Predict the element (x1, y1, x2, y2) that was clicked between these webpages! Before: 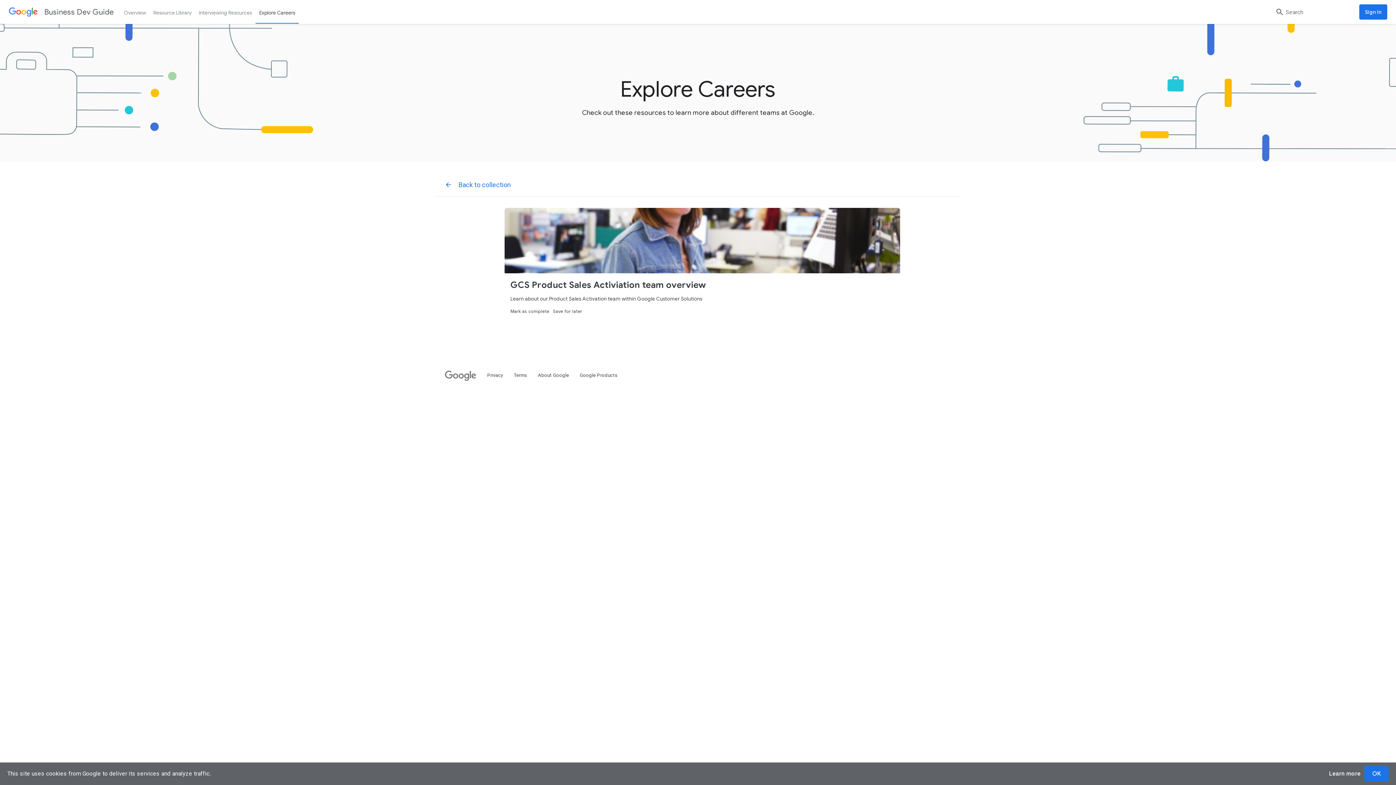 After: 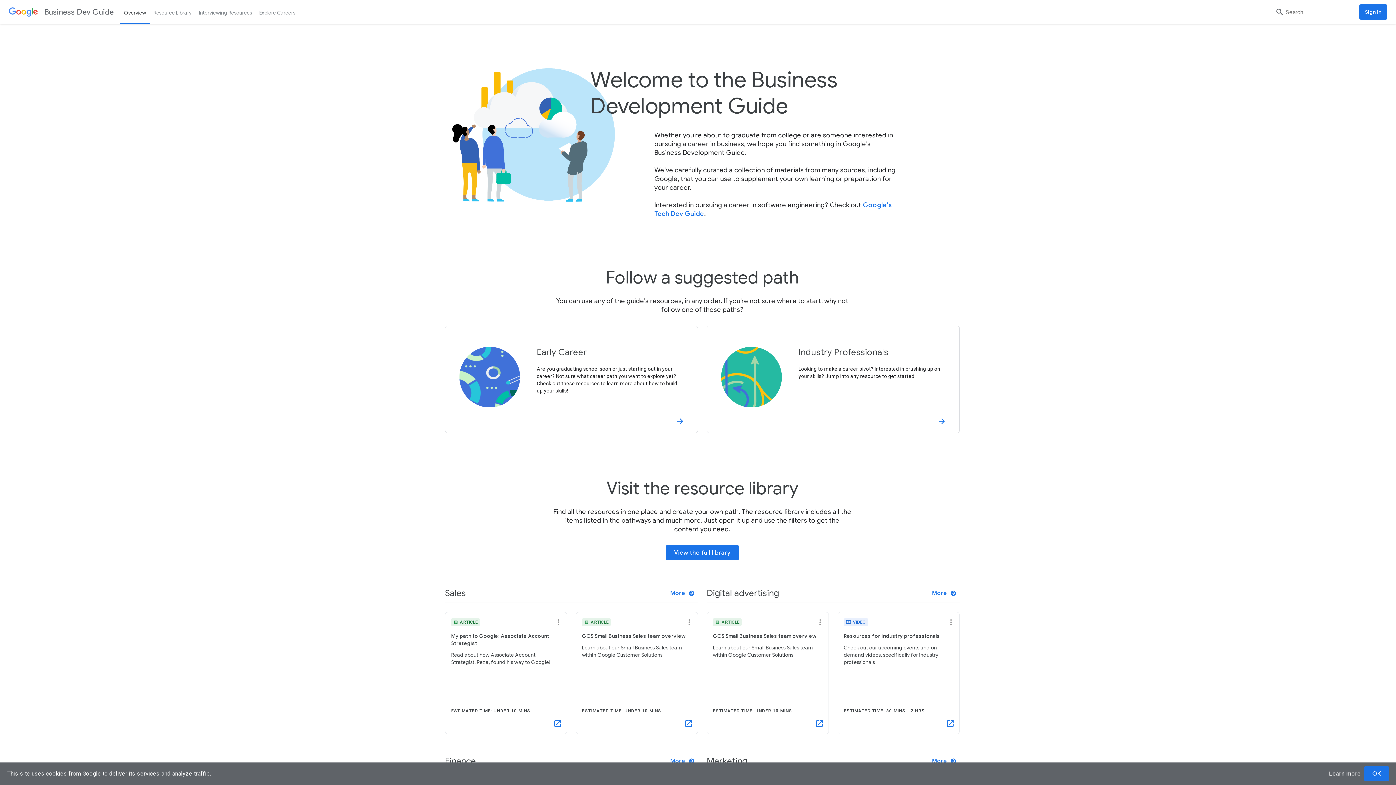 Action: label: Overview bbox: (120, 0, 149, 23)